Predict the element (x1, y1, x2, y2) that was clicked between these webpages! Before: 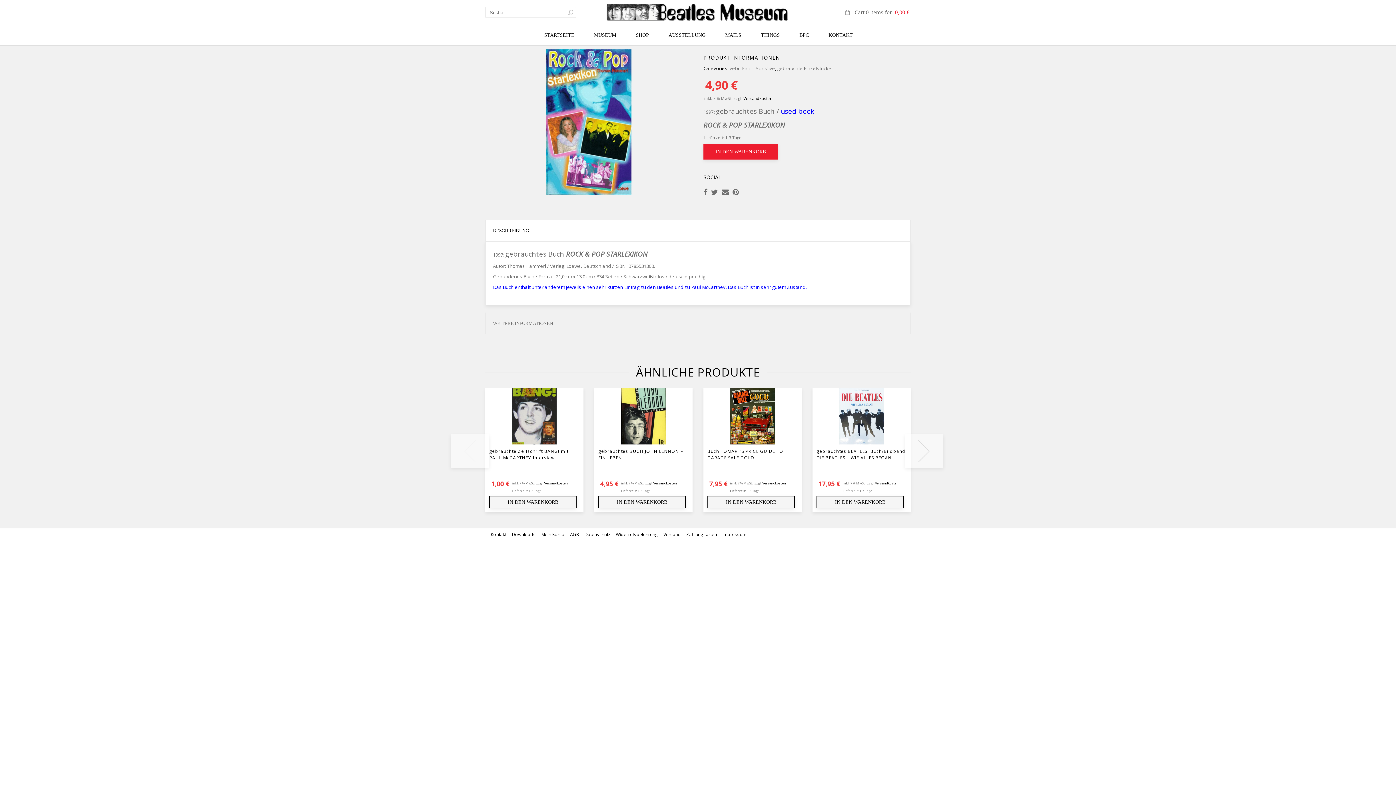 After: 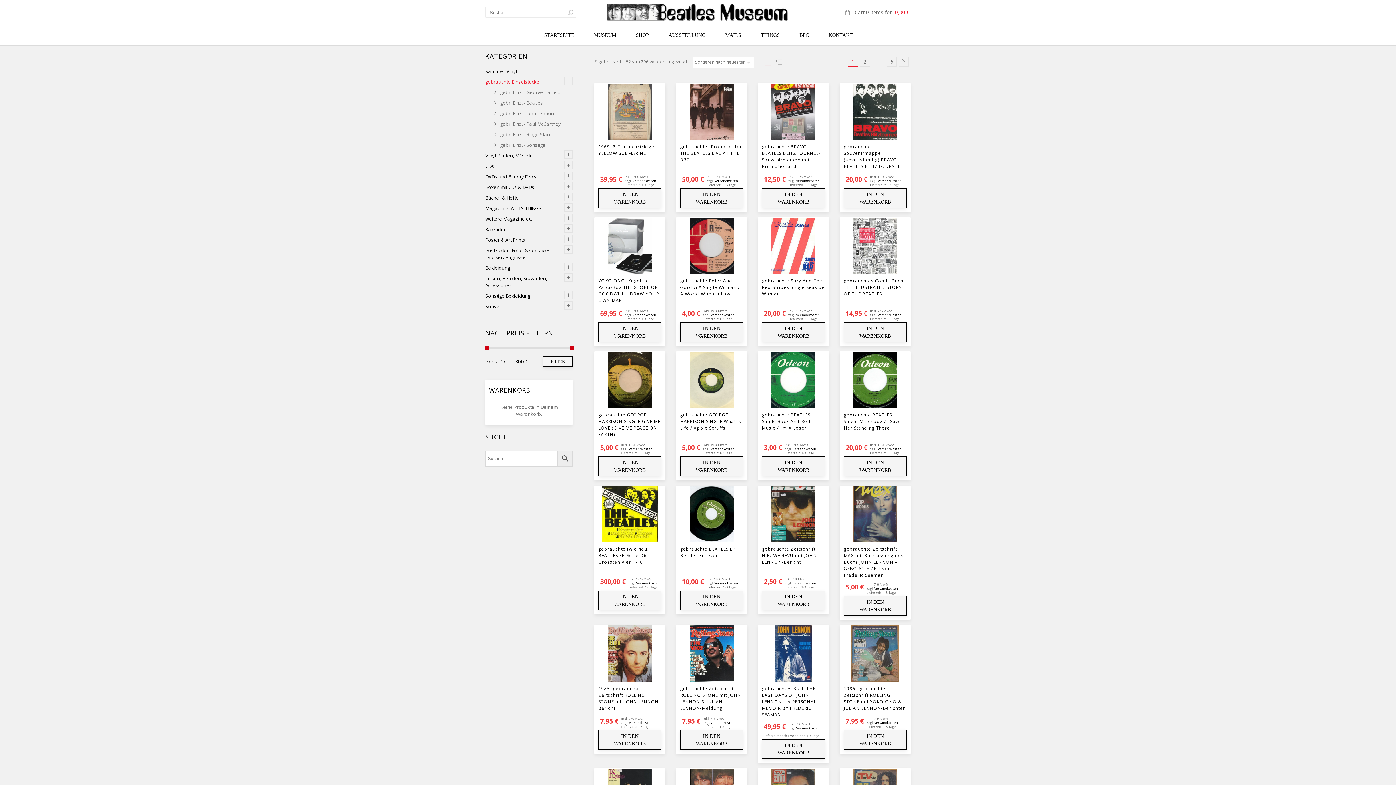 Action: label: gebrauchte Einzelstücke bbox: (777, 65, 831, 71)